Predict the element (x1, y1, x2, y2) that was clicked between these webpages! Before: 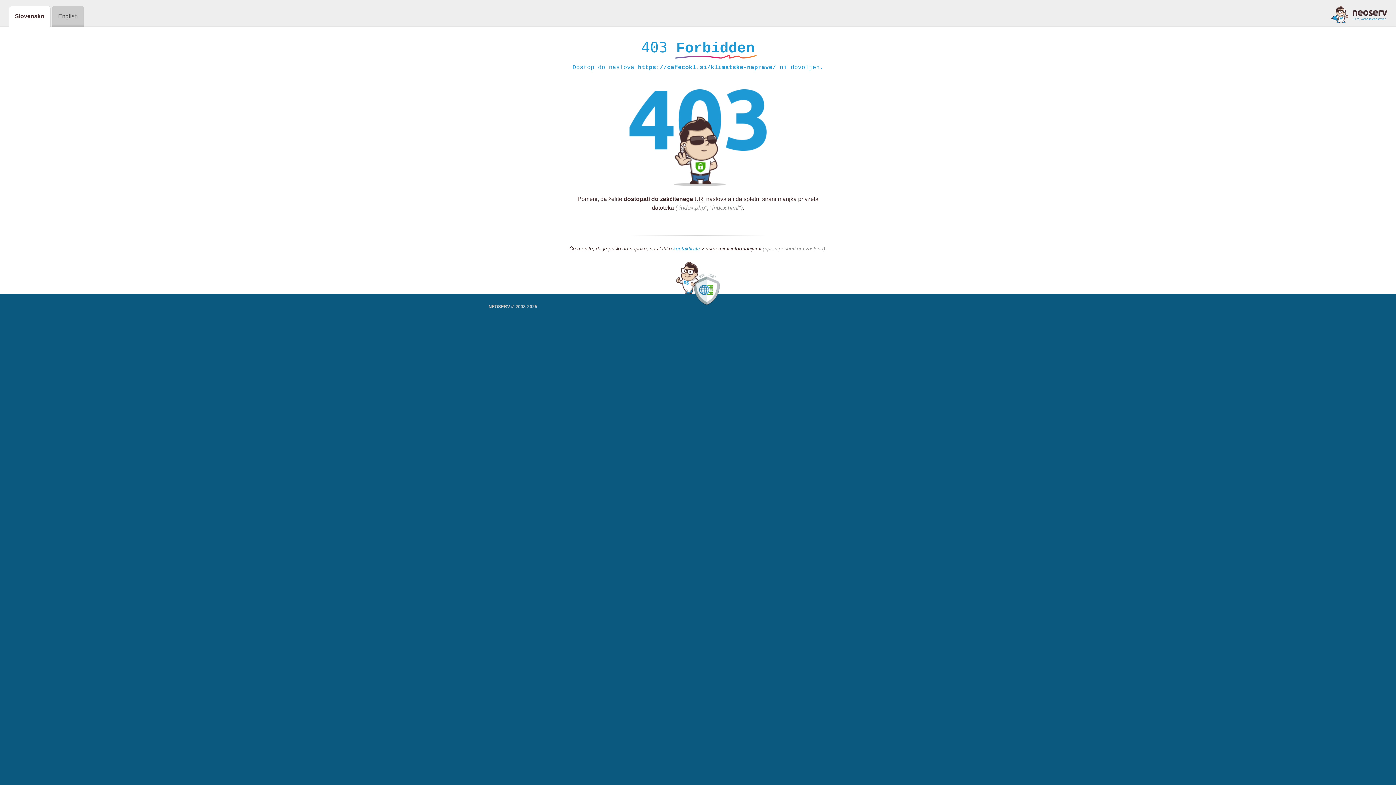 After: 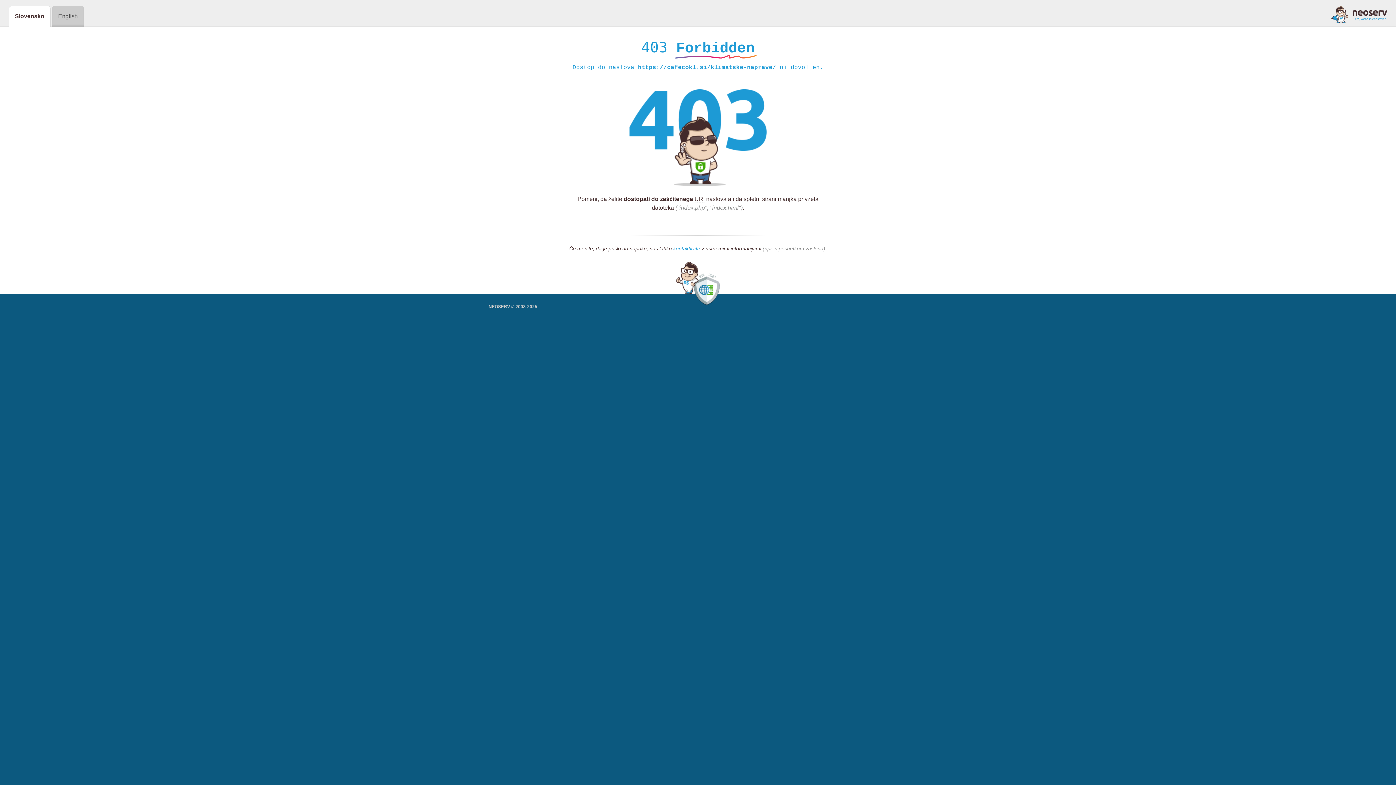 Action: bbox: (673, 245, 700, 252) label: kontaktirate